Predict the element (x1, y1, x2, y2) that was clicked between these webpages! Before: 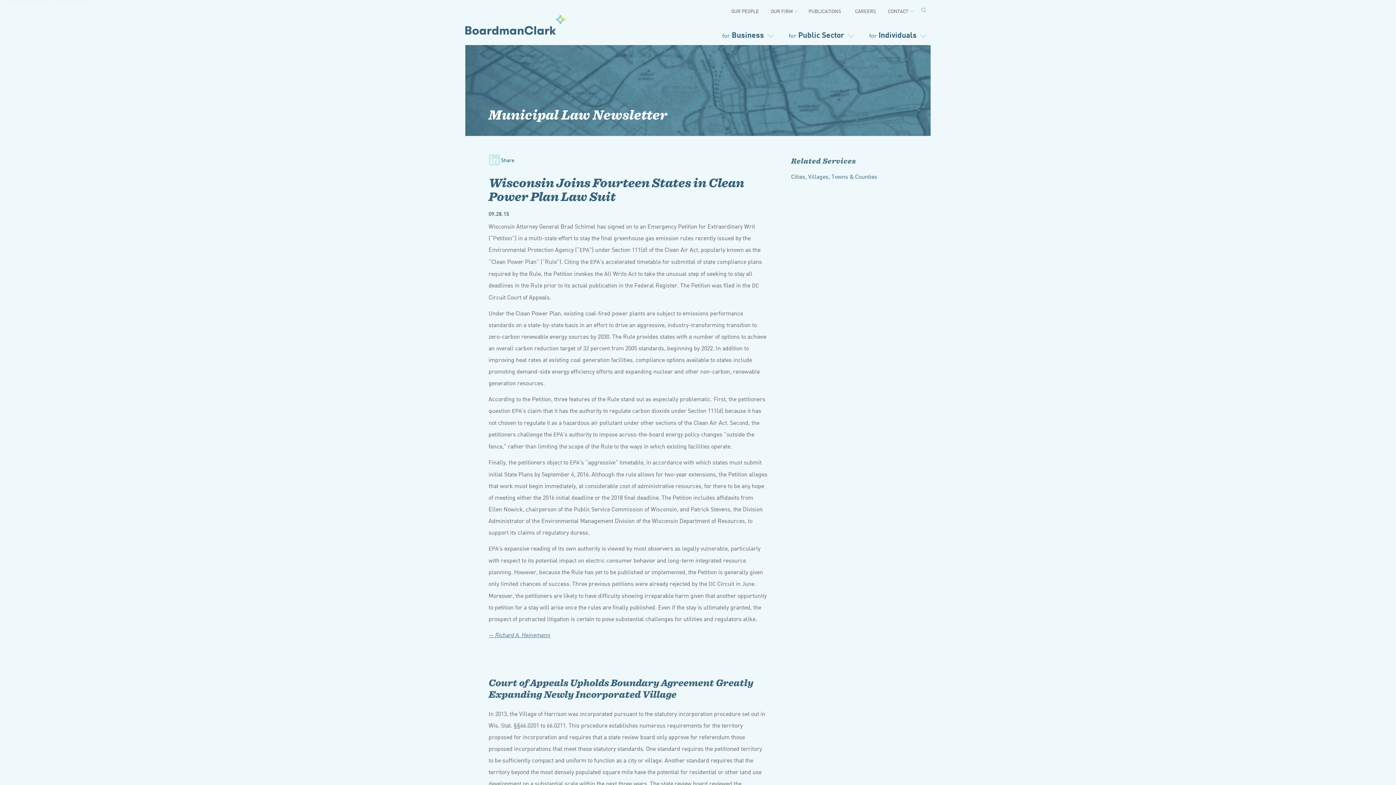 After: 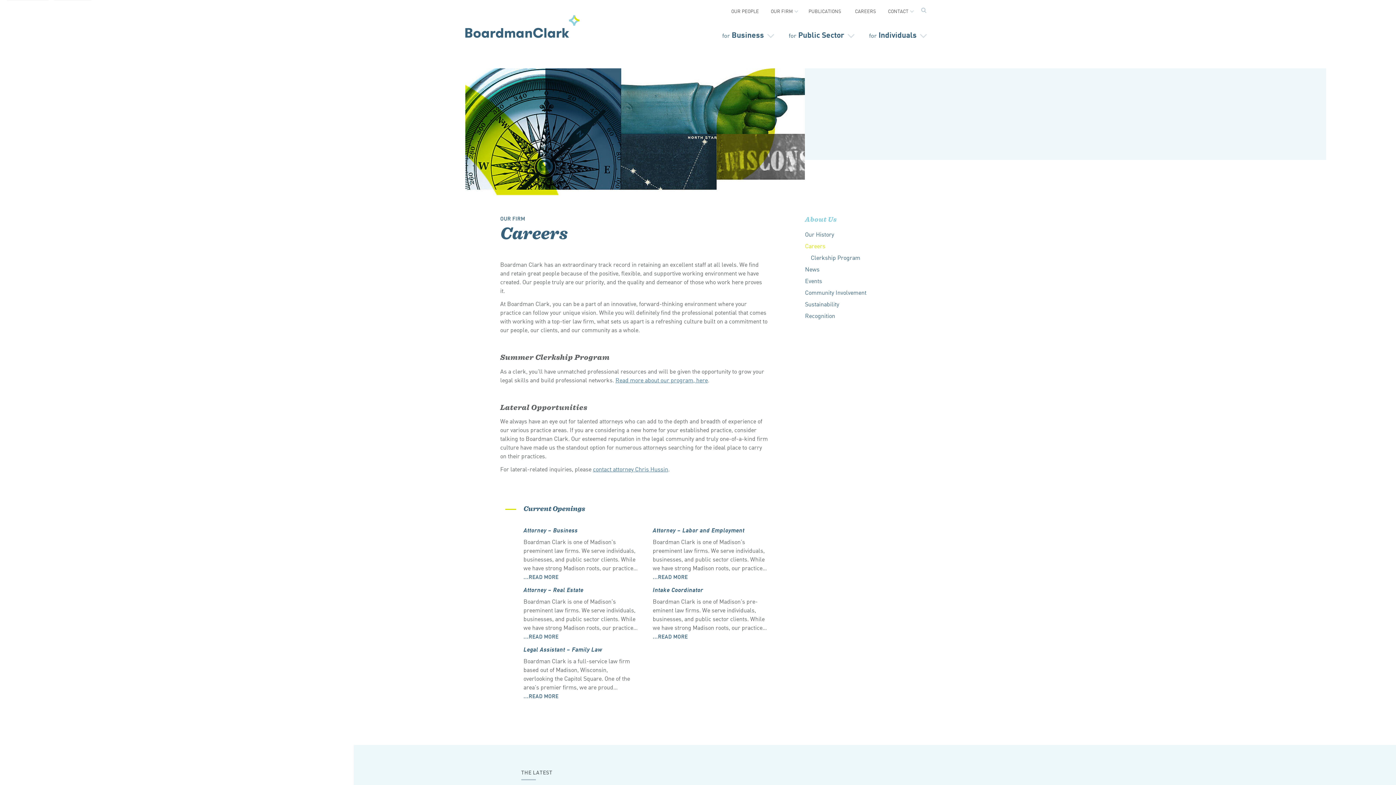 Action: bbox: (849, 5, 881, 16) label: CAREERS